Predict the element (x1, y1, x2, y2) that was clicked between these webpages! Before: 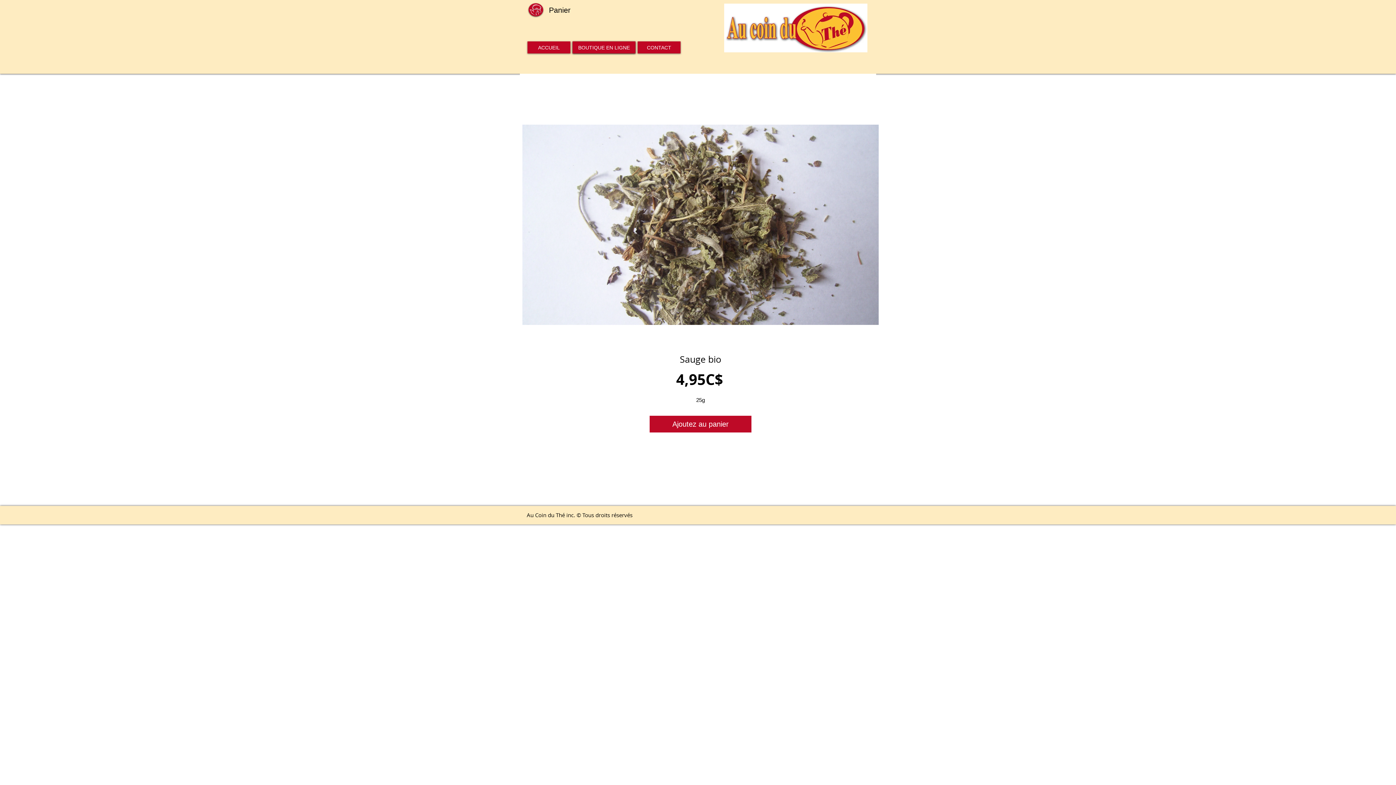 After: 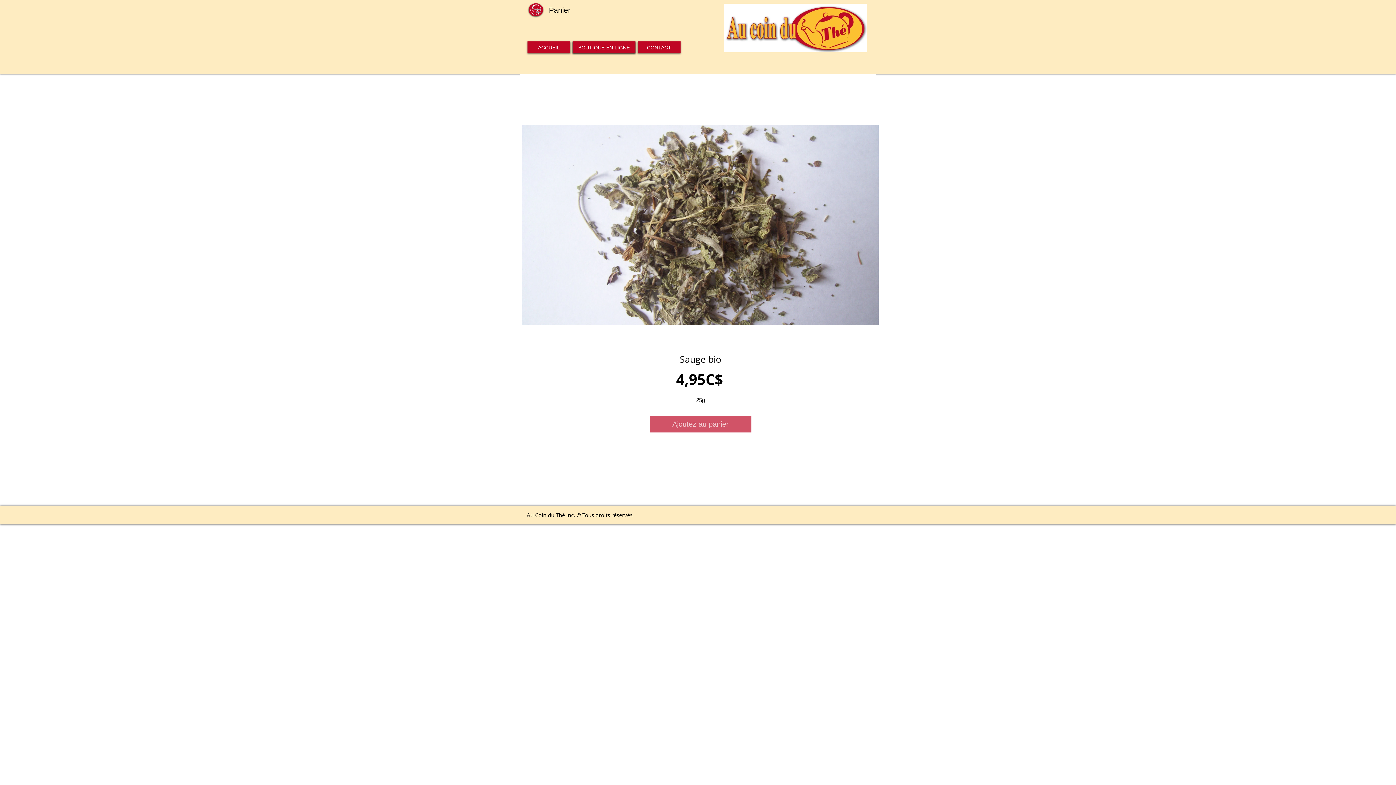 Action: bbox: (649, 416, 751, 432) label: Ajoutez au panier